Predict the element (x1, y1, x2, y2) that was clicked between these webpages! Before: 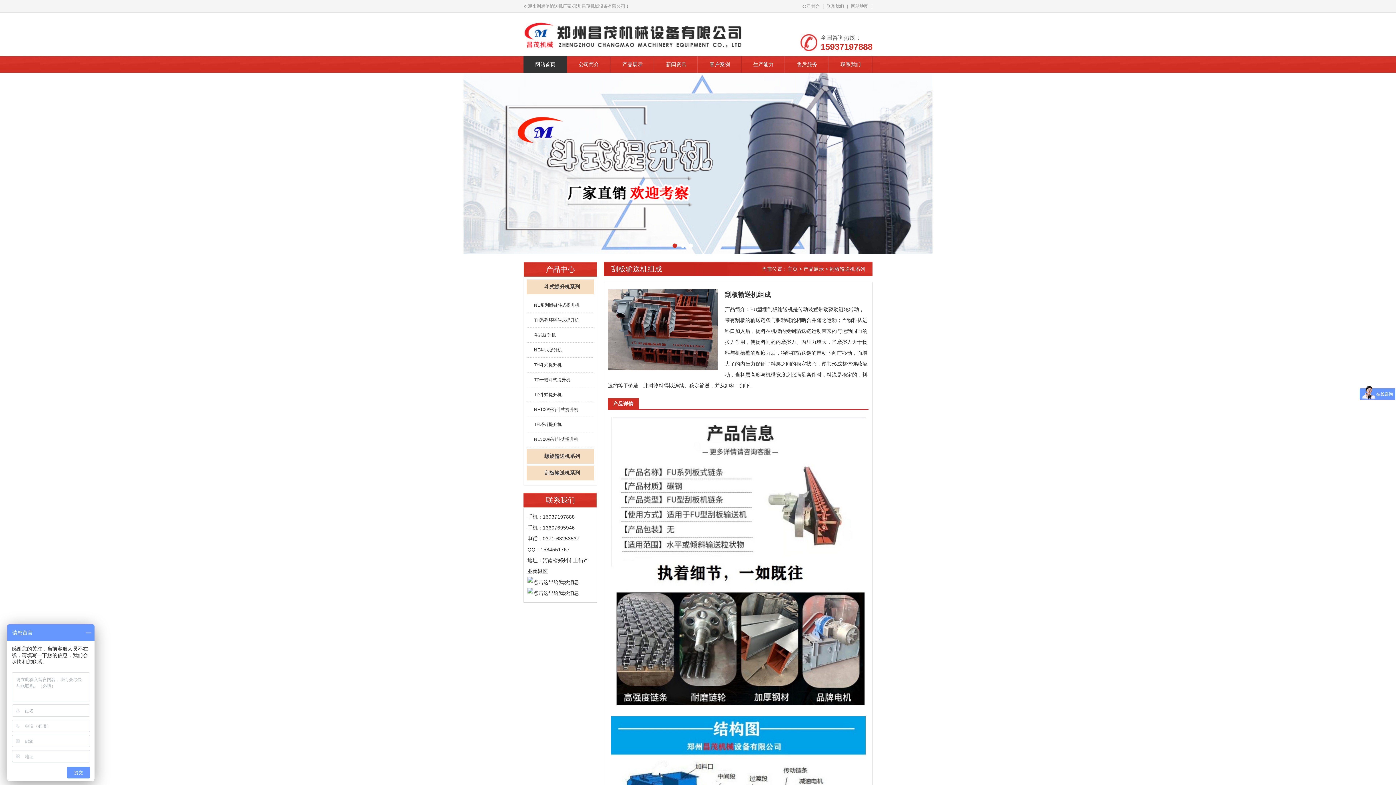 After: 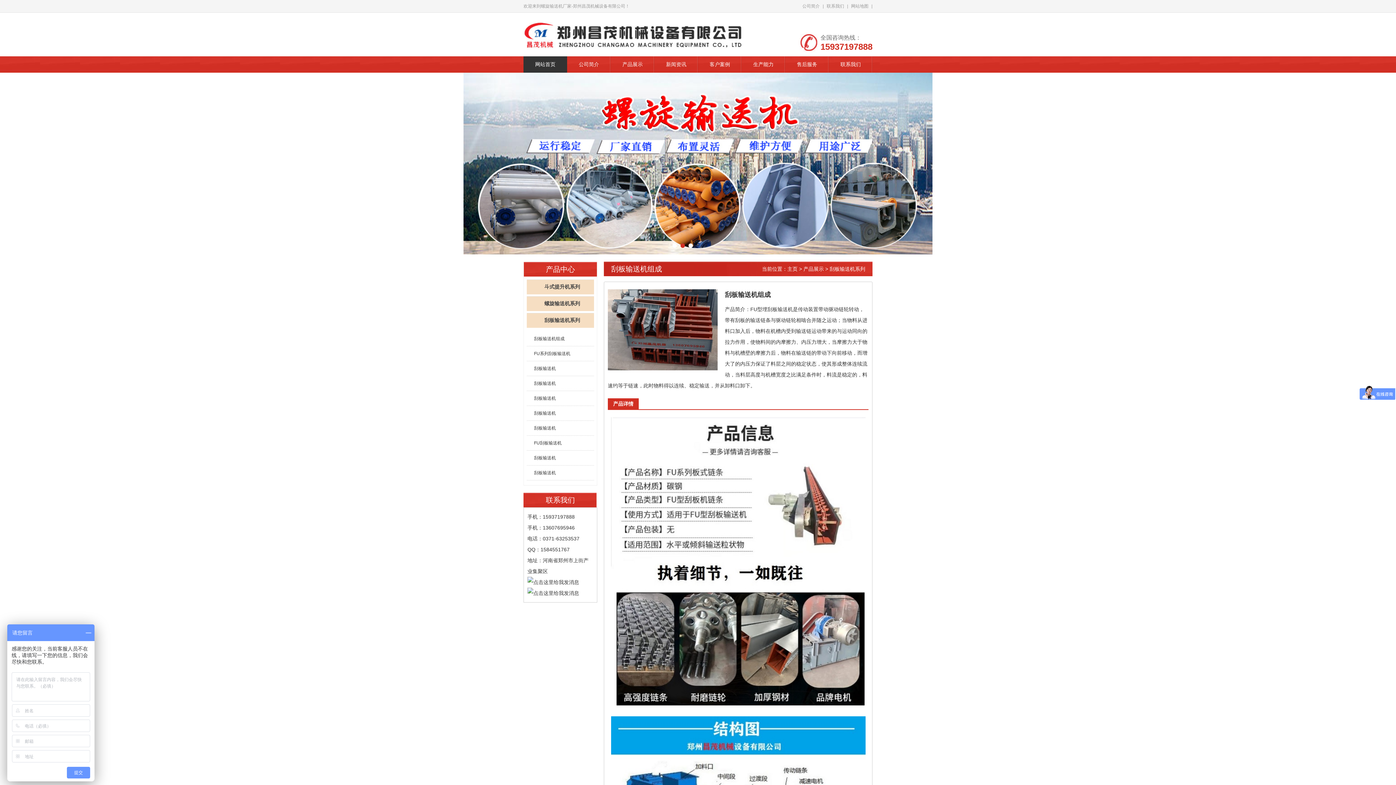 Action: bbox: (544, 470, 580, 476) label: 刮板输送机系列